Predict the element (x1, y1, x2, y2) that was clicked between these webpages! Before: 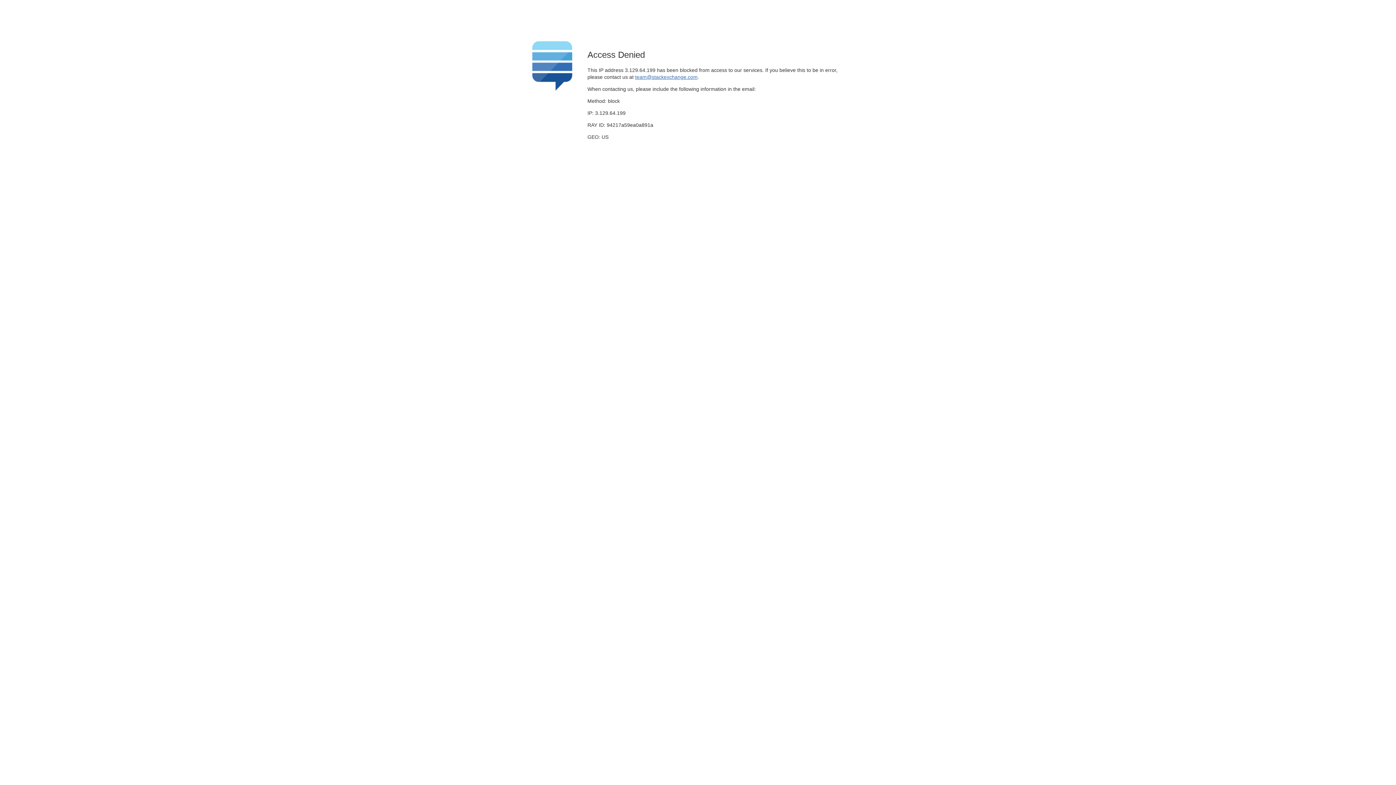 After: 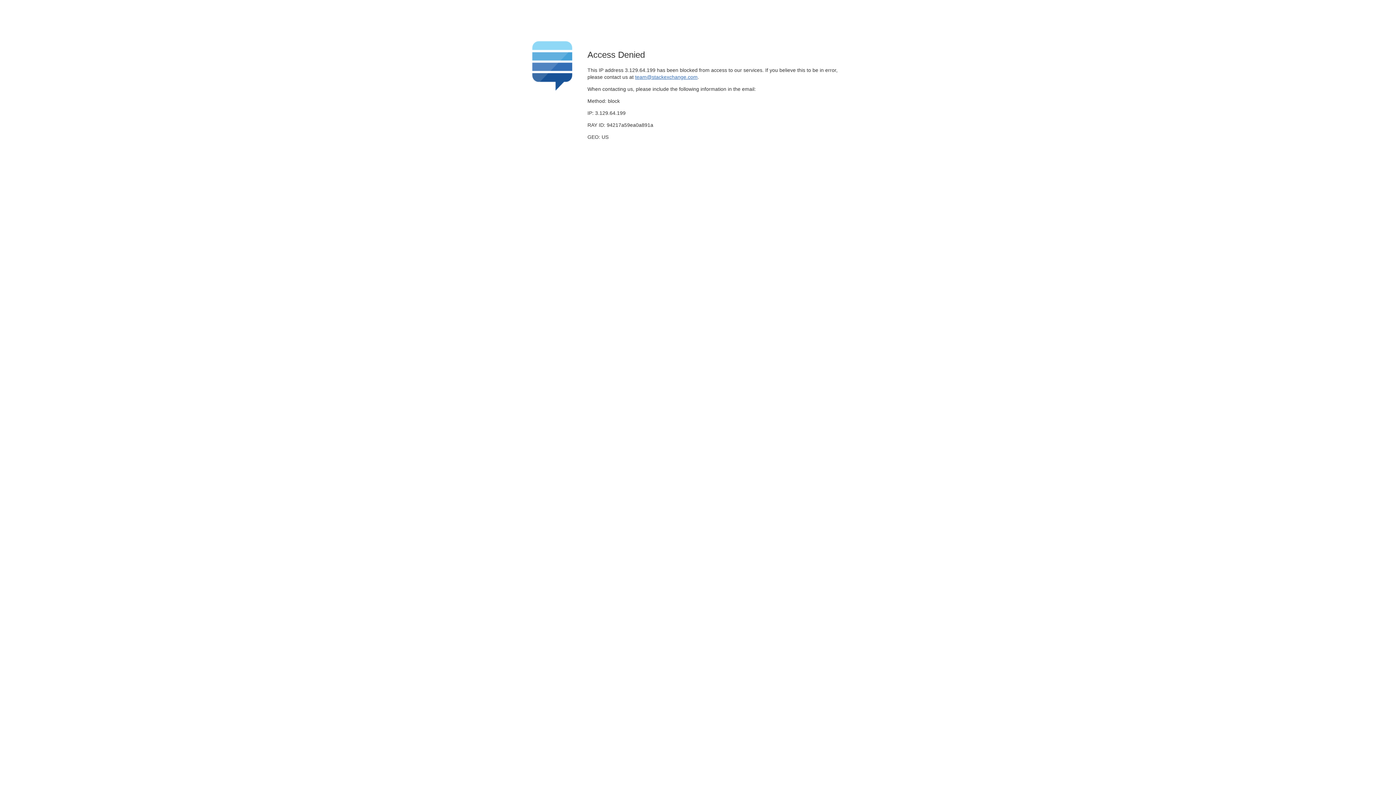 Action: label: team@stackexchange.com bbox: (635, 74, 697, 79)